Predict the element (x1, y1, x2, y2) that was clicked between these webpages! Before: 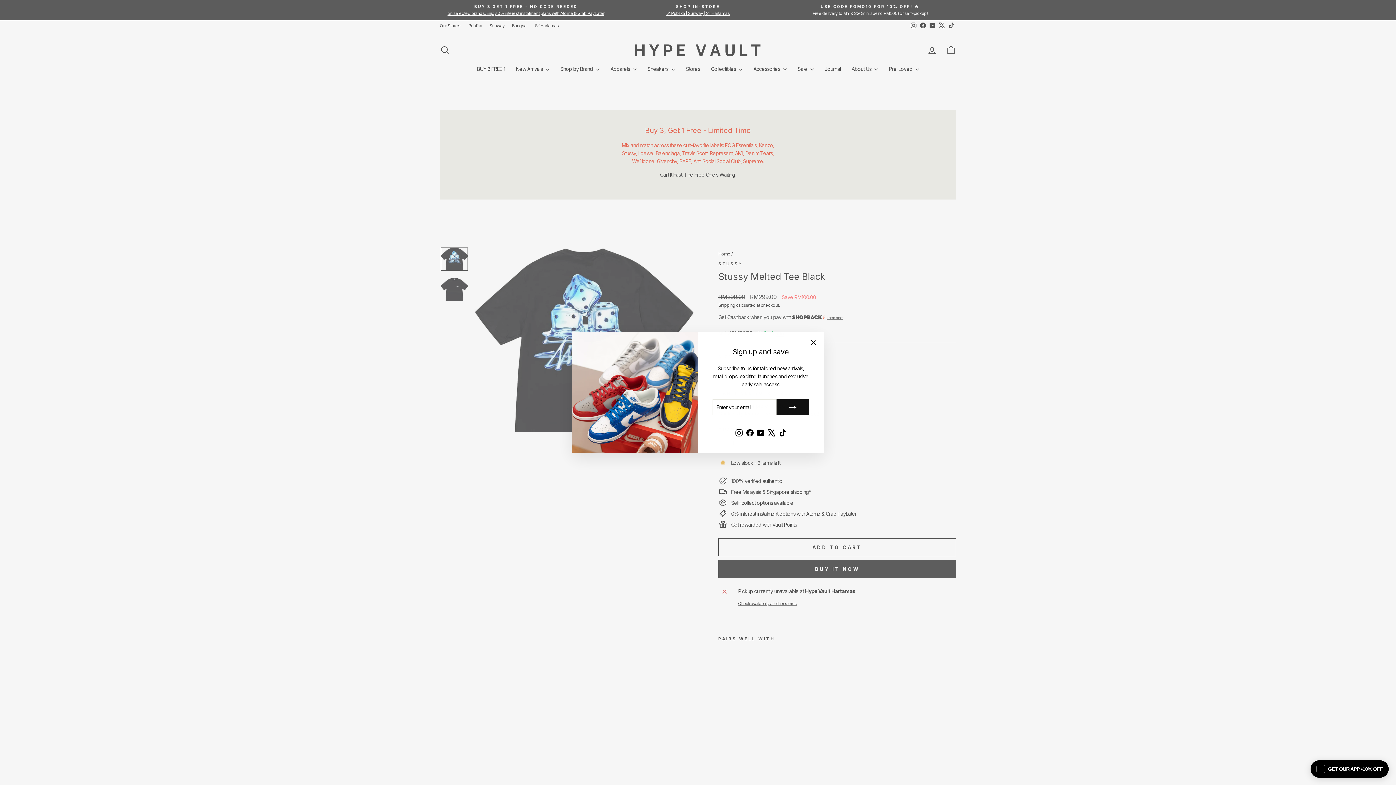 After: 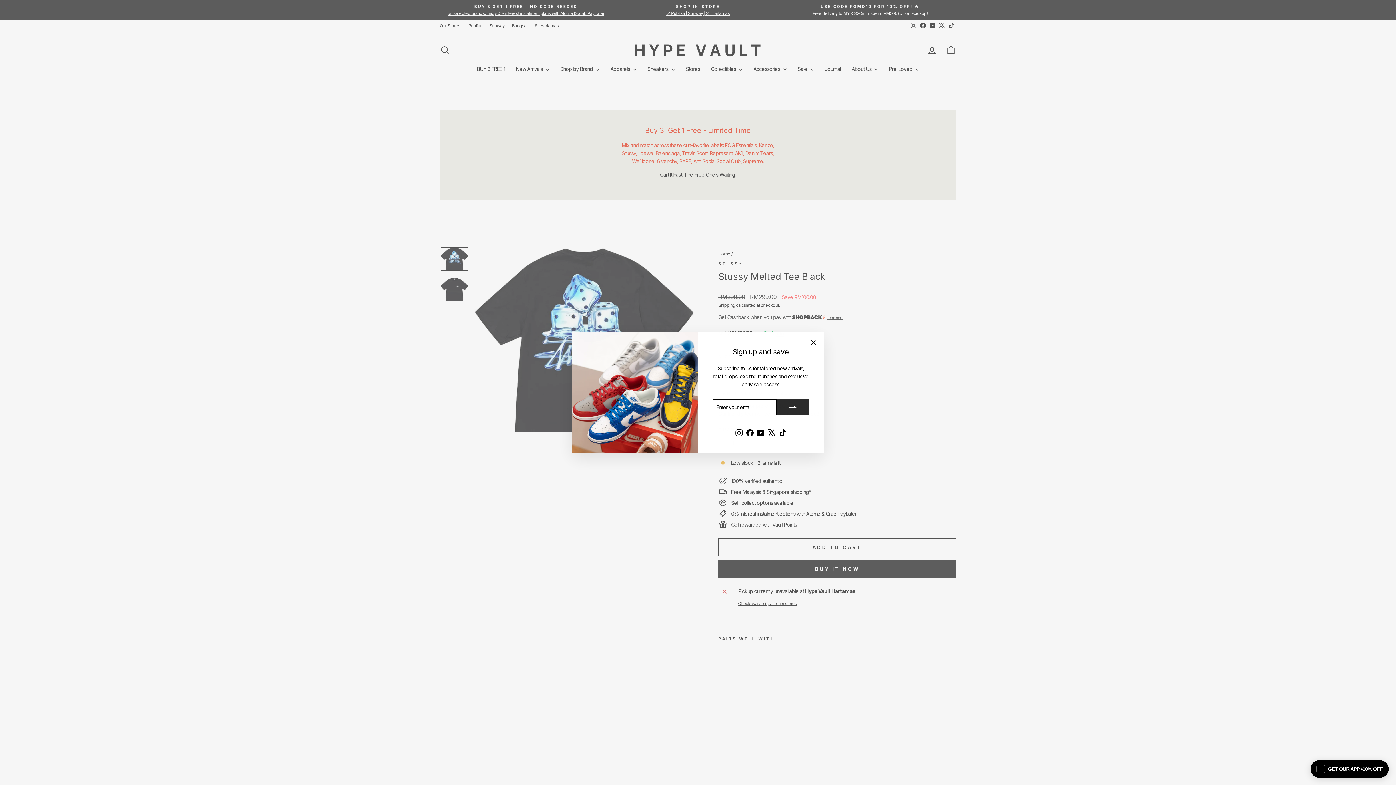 Action: bbox: (776, 410, 809, 426)